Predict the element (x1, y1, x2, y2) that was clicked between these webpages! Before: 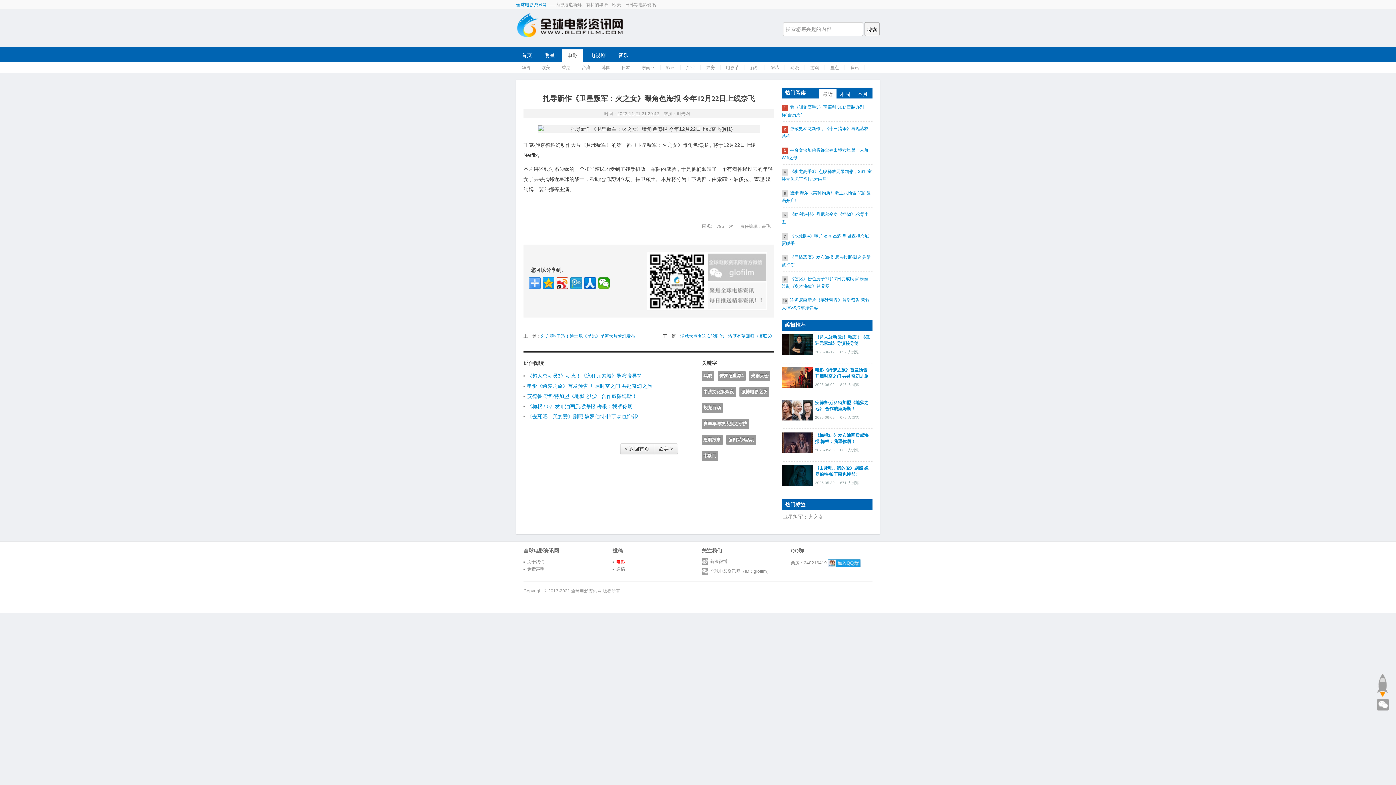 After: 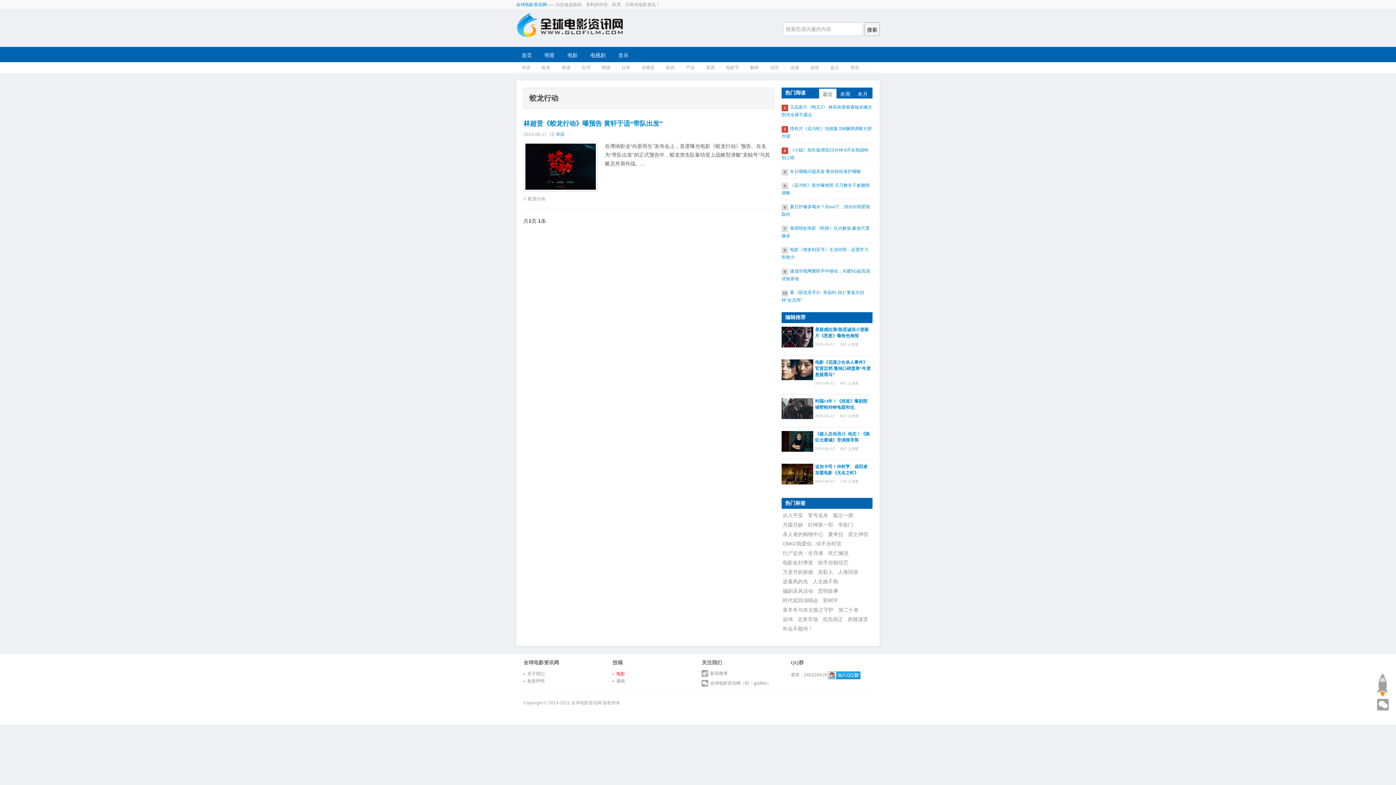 Action: bbox: (701, 402, 722, 413) label: 蛟龙行动